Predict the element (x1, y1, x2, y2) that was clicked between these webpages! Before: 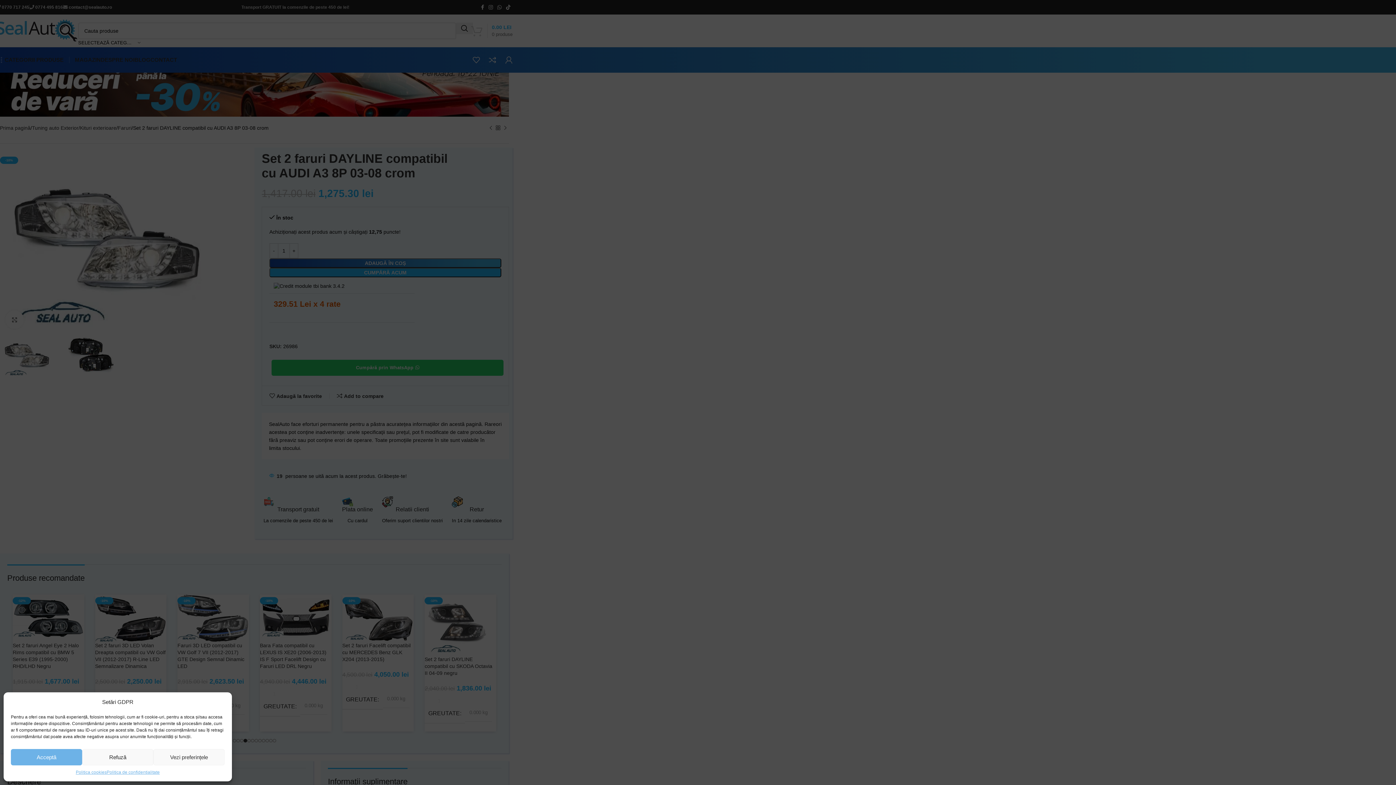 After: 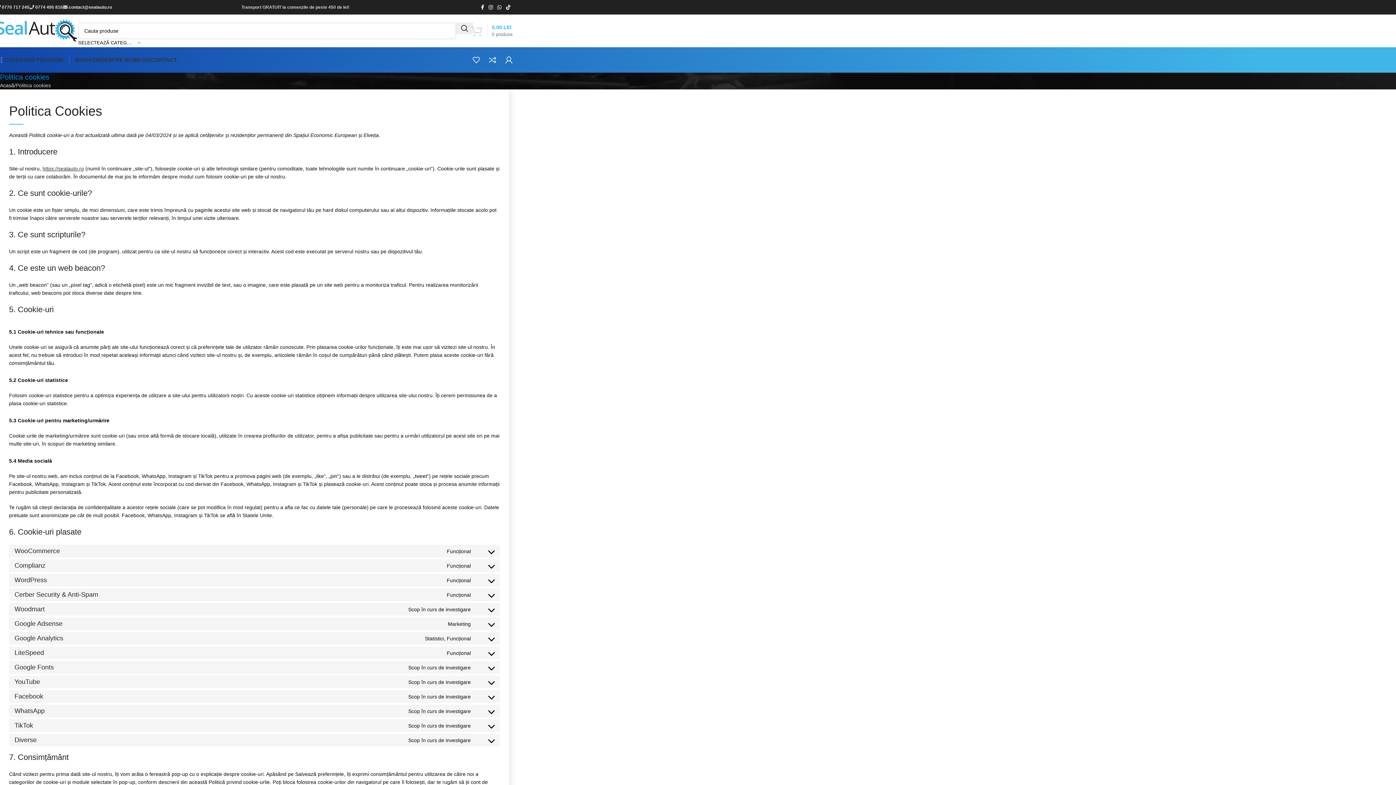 Action: label: Politica cookies bbox: (75, 769, 106, 776)